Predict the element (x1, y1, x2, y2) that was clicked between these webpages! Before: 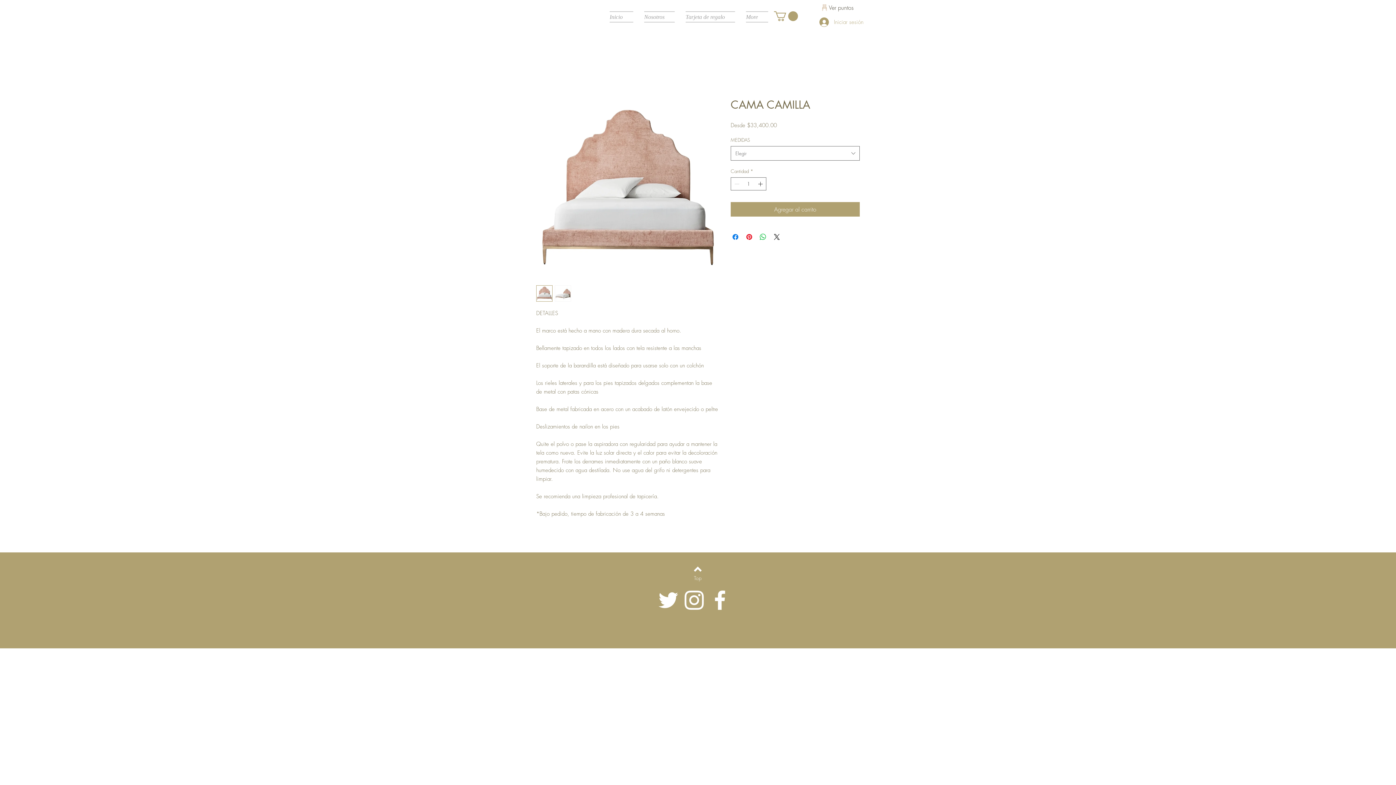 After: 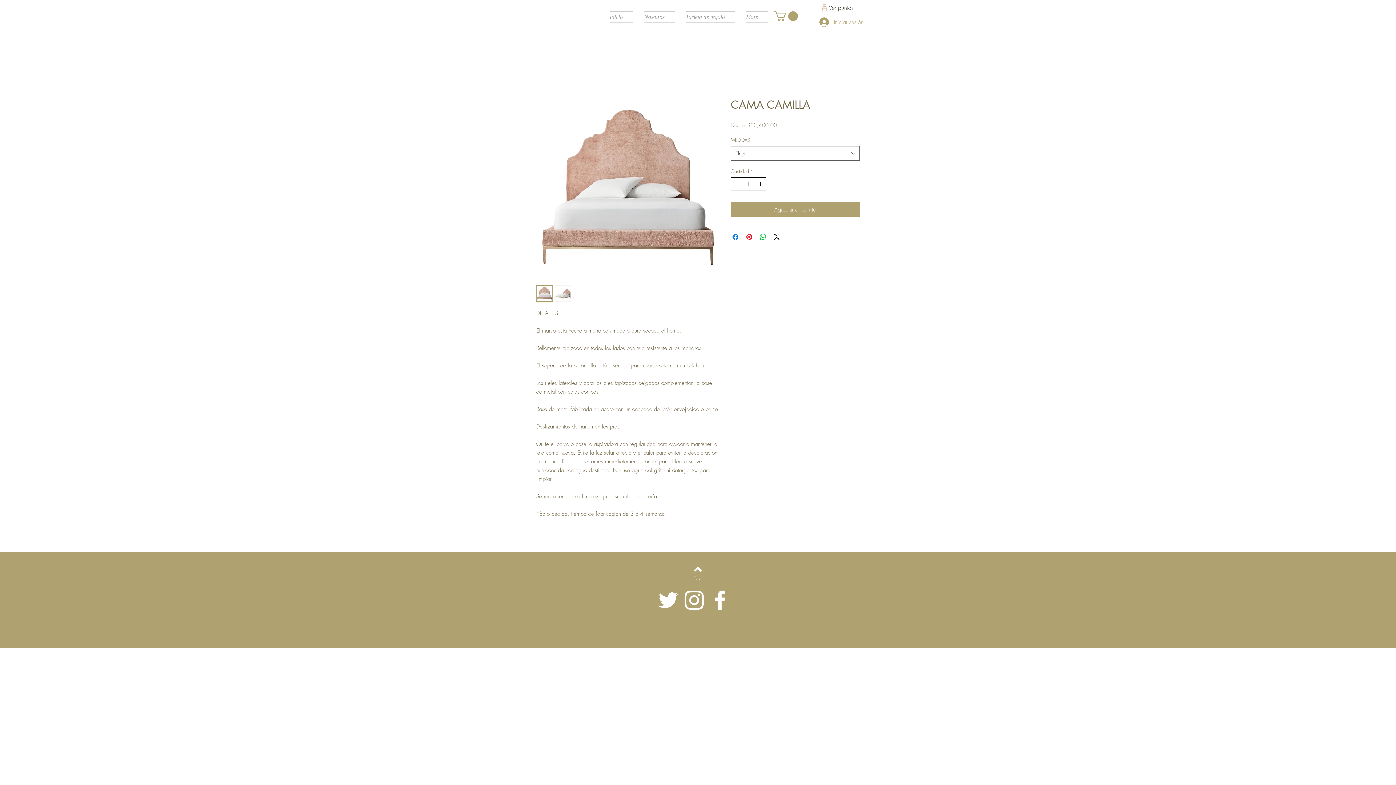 Action: label: Increment bbox: (756, 177, 765, 190)